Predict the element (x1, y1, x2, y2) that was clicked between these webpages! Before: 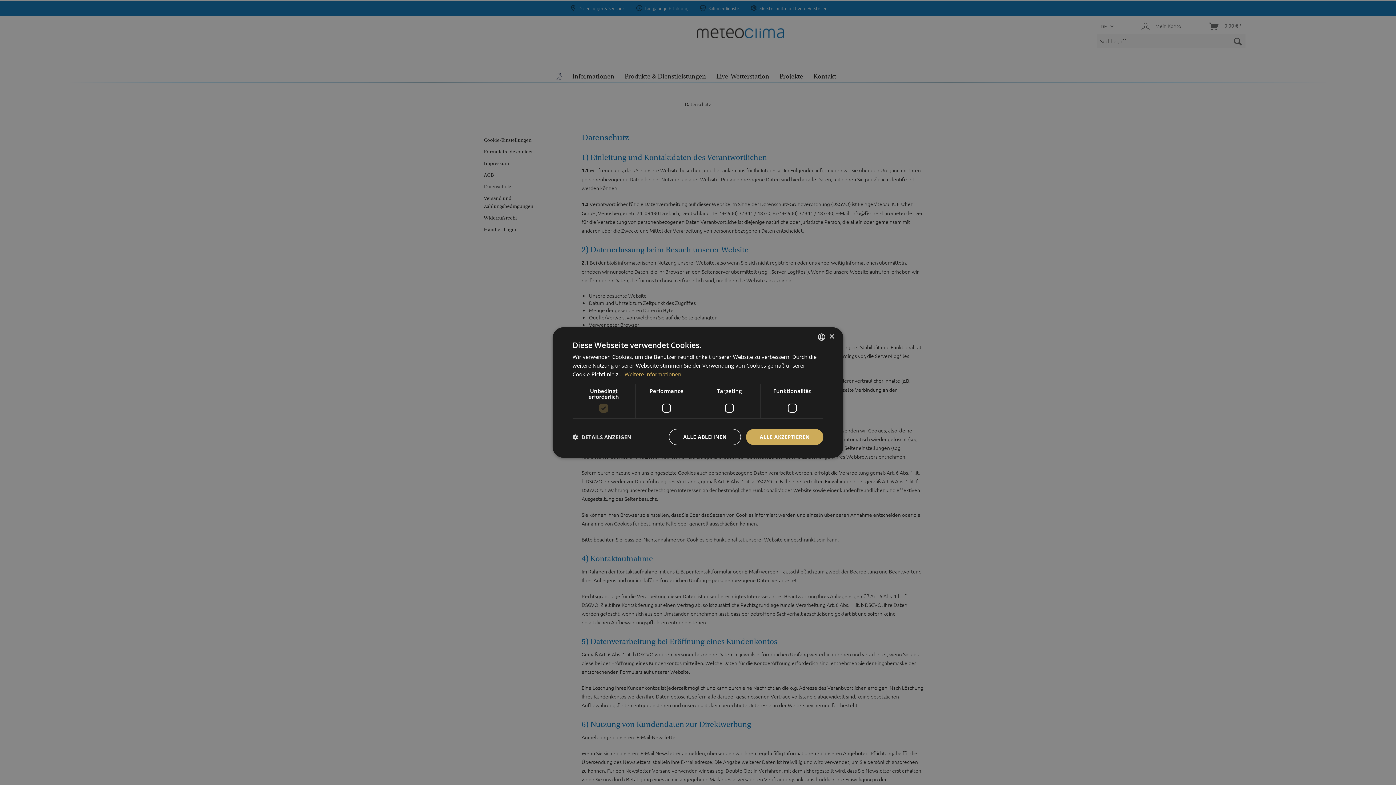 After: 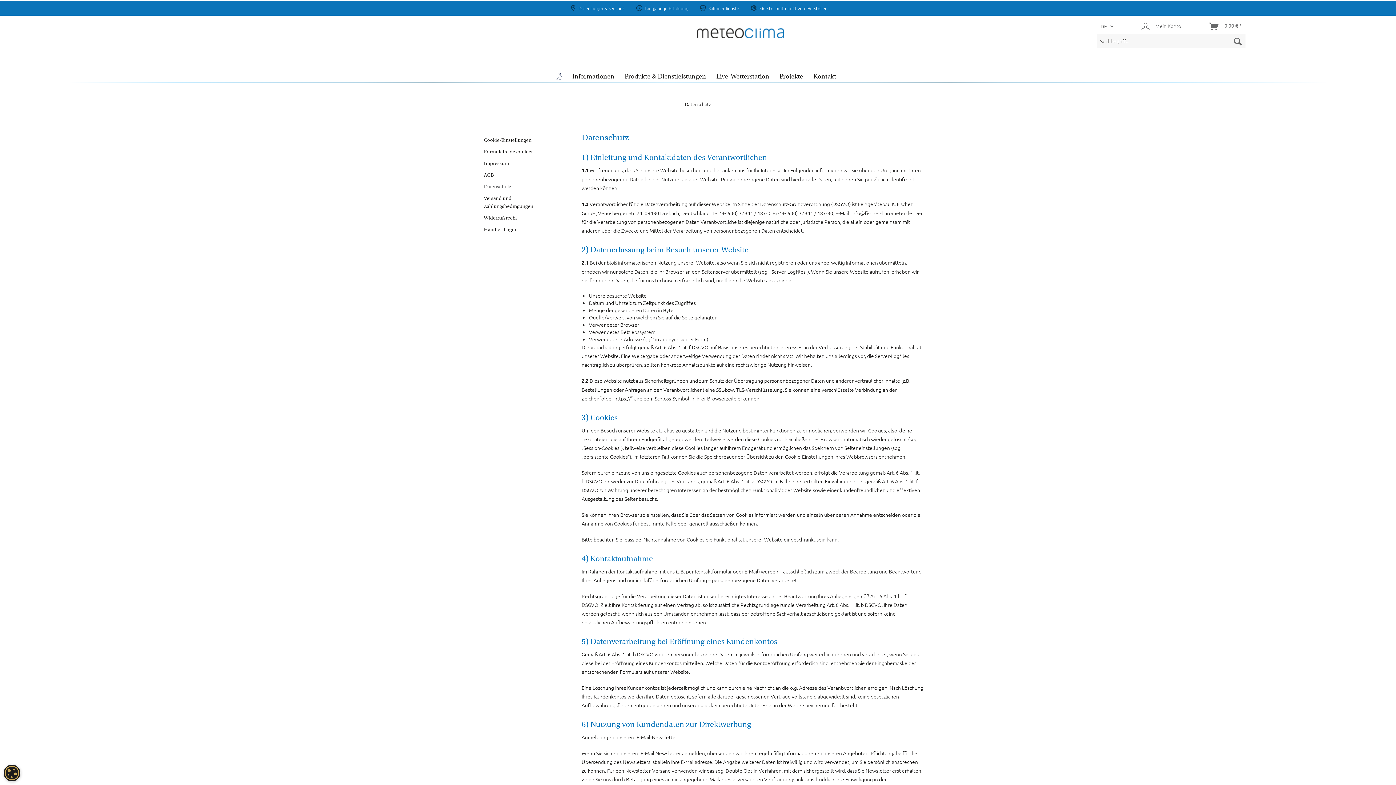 Action: label: ALLE AKZEPTIEREN bbox: (746, 429, 823, 445)